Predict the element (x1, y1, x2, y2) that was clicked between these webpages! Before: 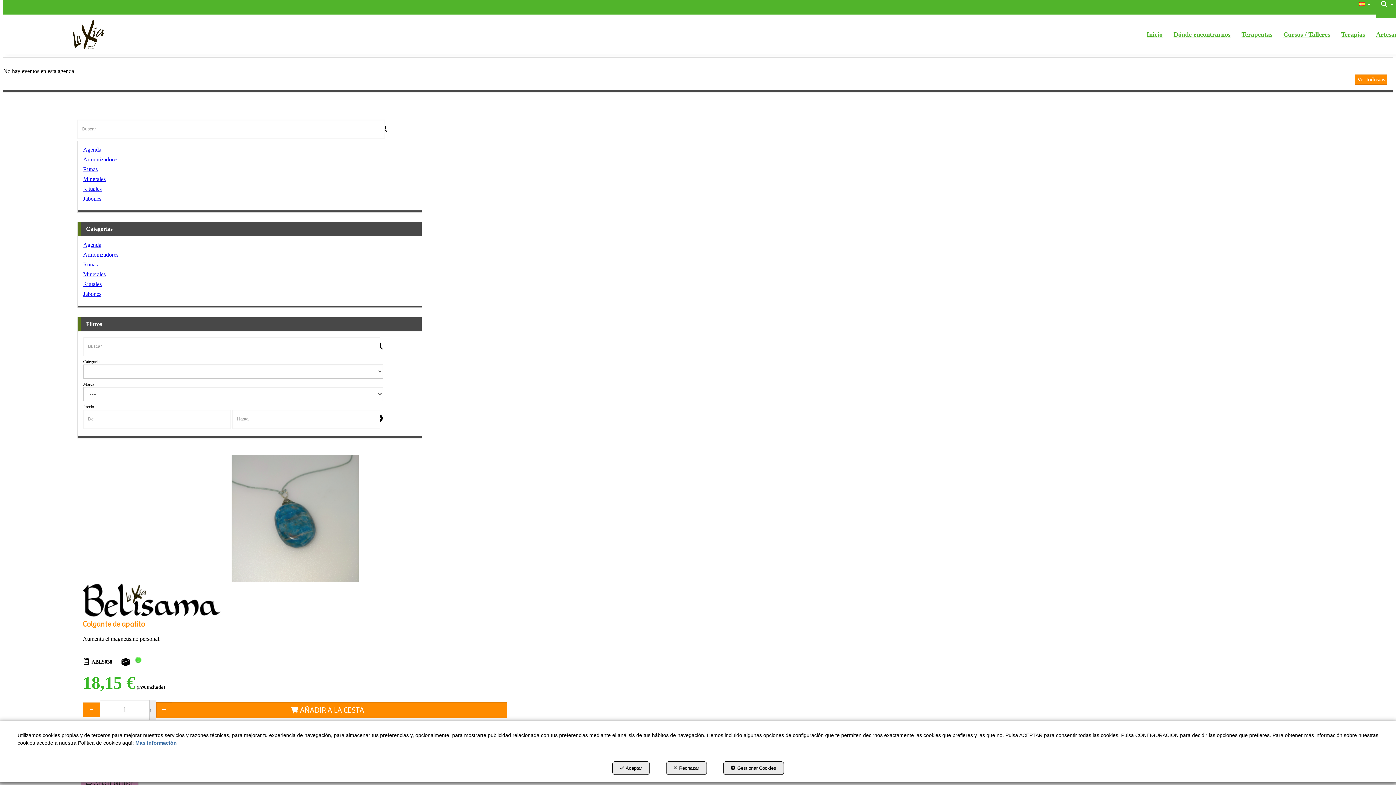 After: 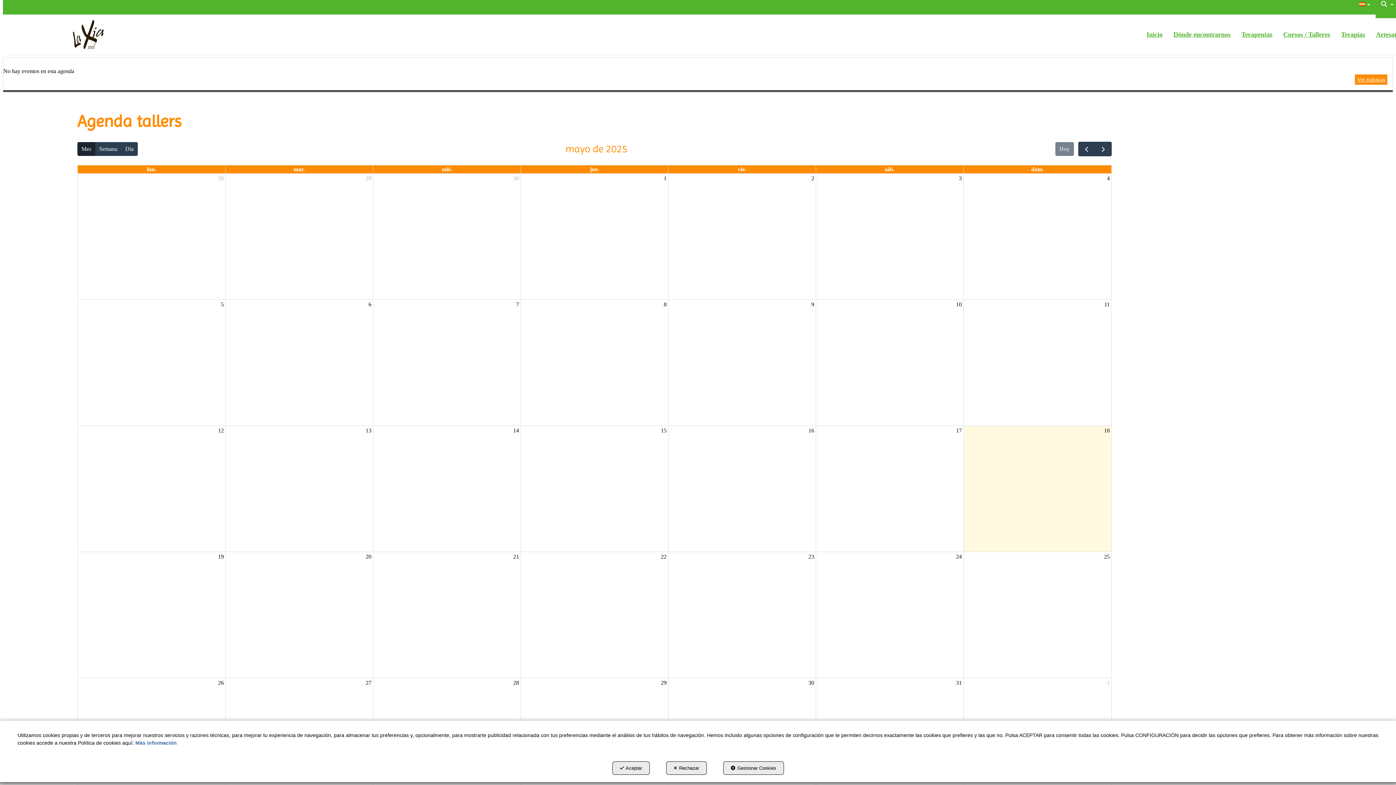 Action: bbox: (1355, 74, 1387, 84) label: Ver todos/as